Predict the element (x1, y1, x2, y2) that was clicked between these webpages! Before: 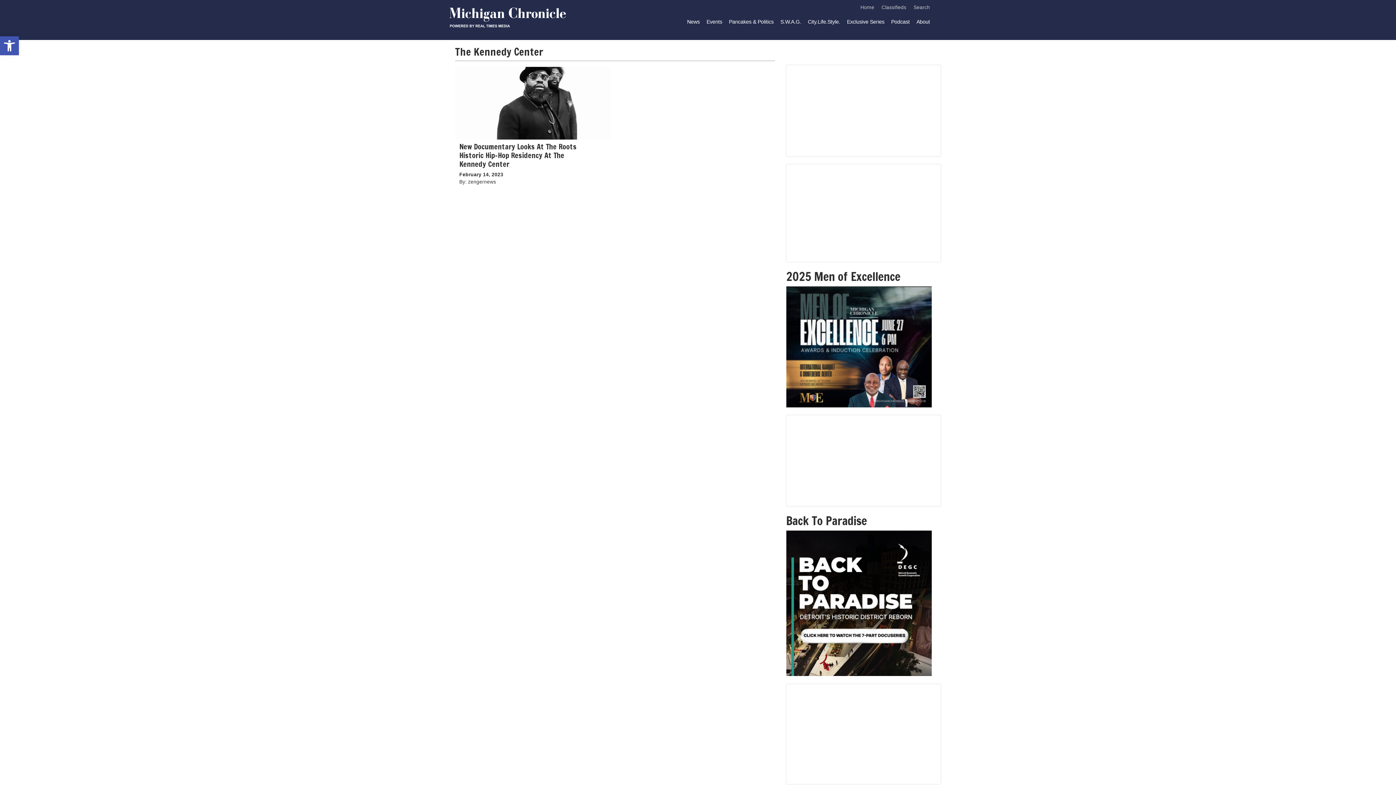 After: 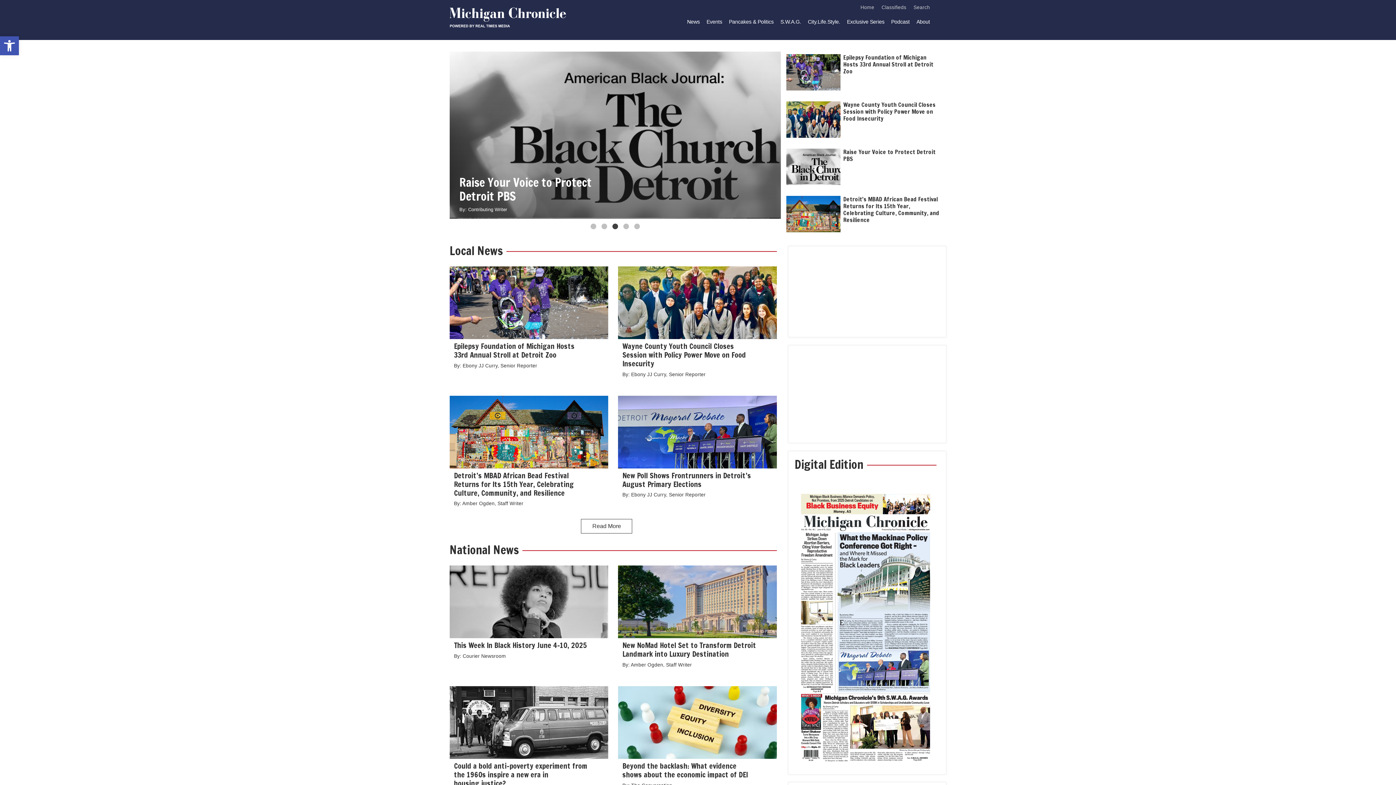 Action: bbox: (449, 13, 566, 19)